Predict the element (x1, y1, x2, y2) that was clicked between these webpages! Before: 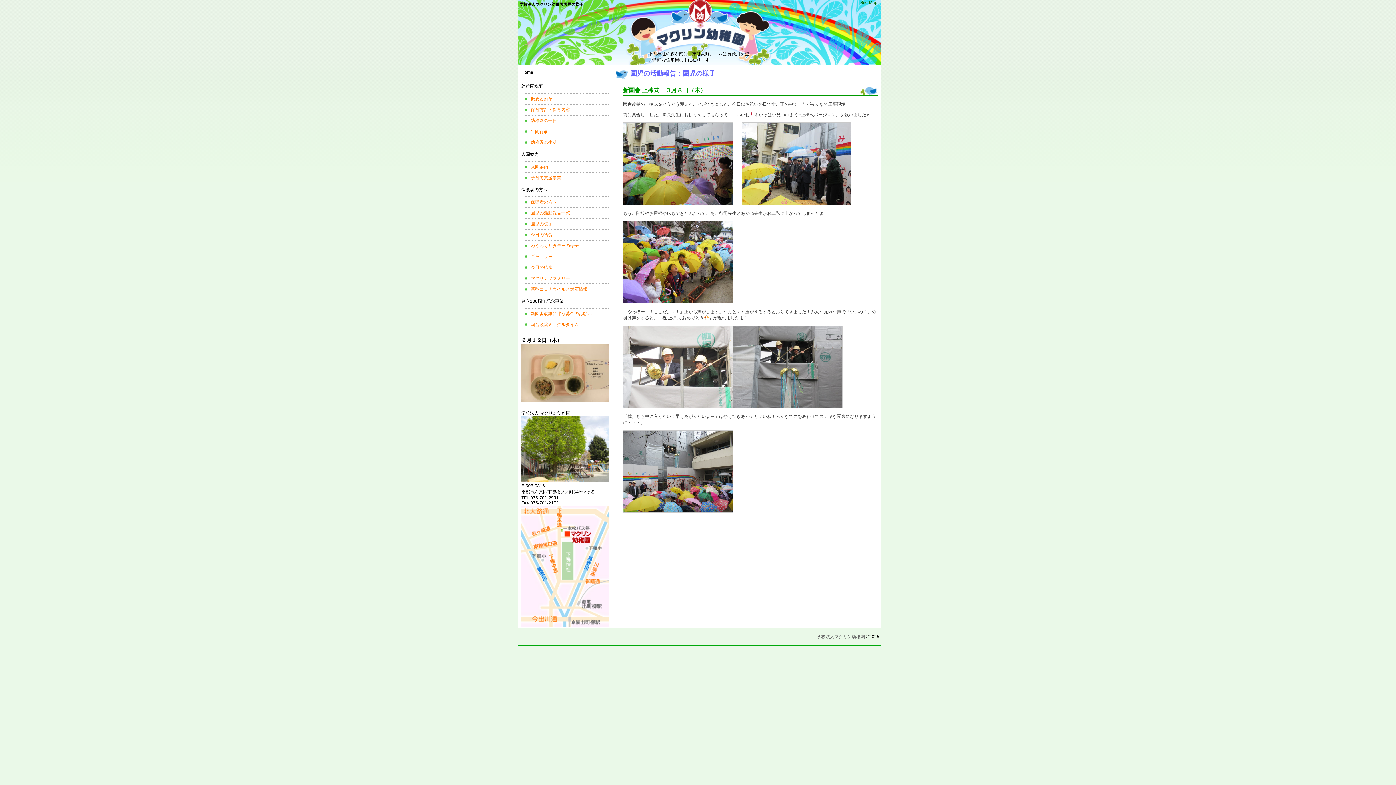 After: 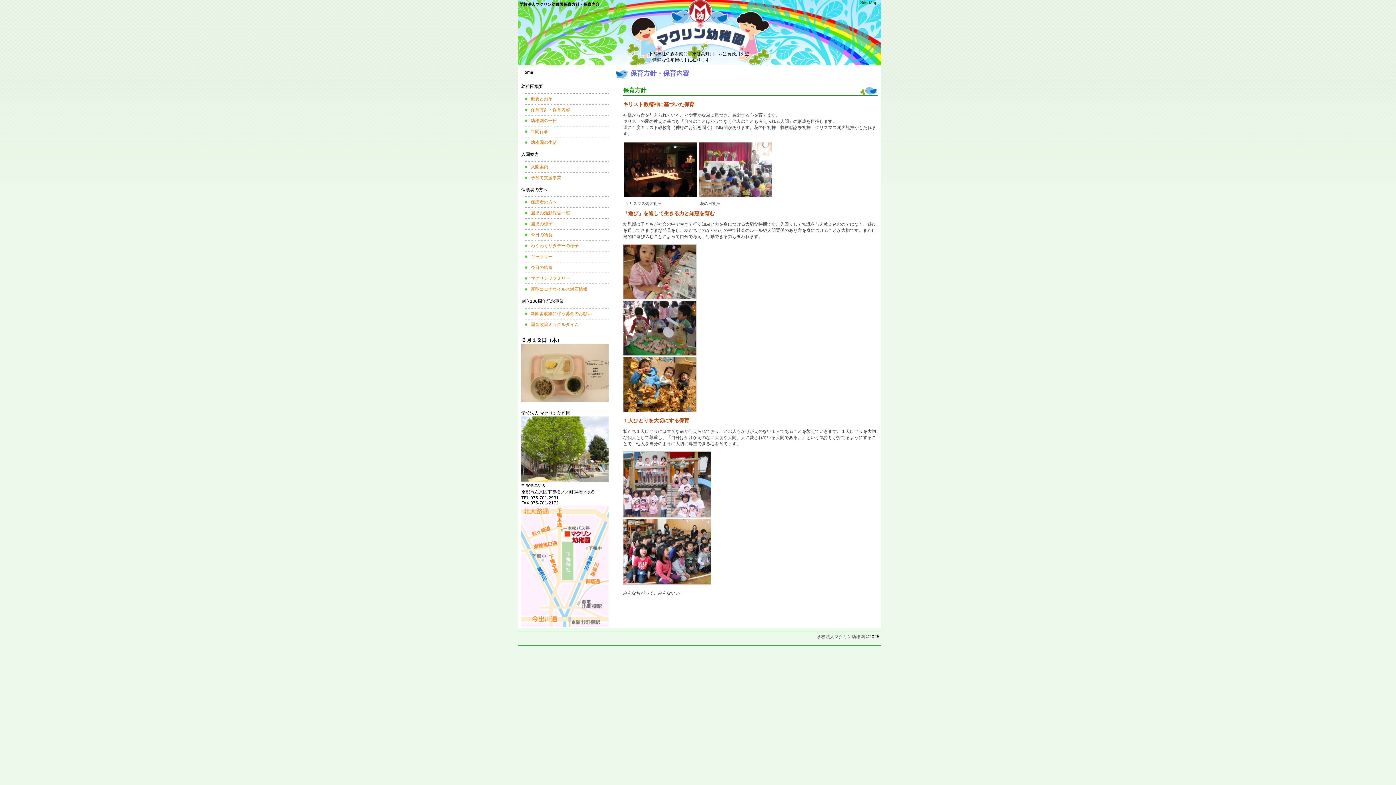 Action: bbox: (525, 104, 608, 114) label: 保育方針・保育内容